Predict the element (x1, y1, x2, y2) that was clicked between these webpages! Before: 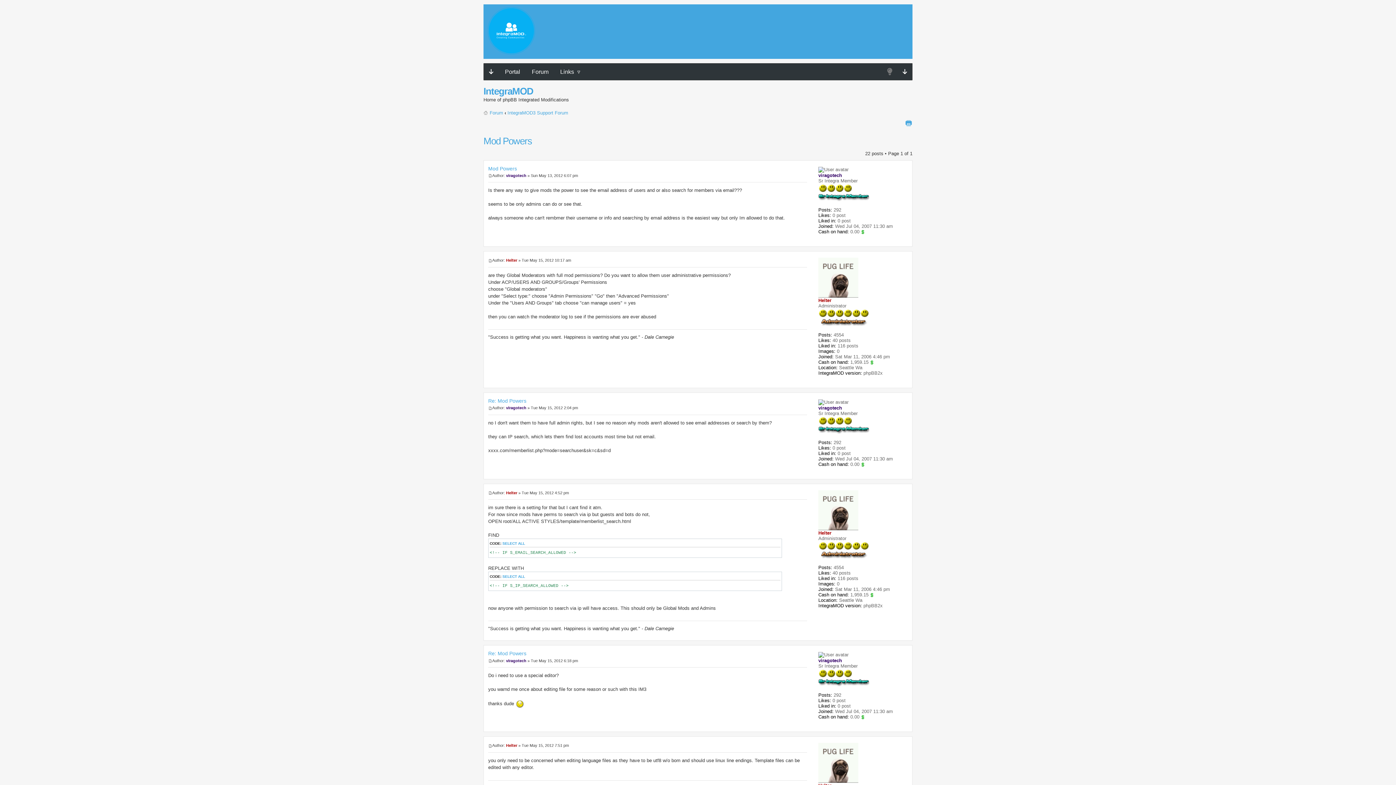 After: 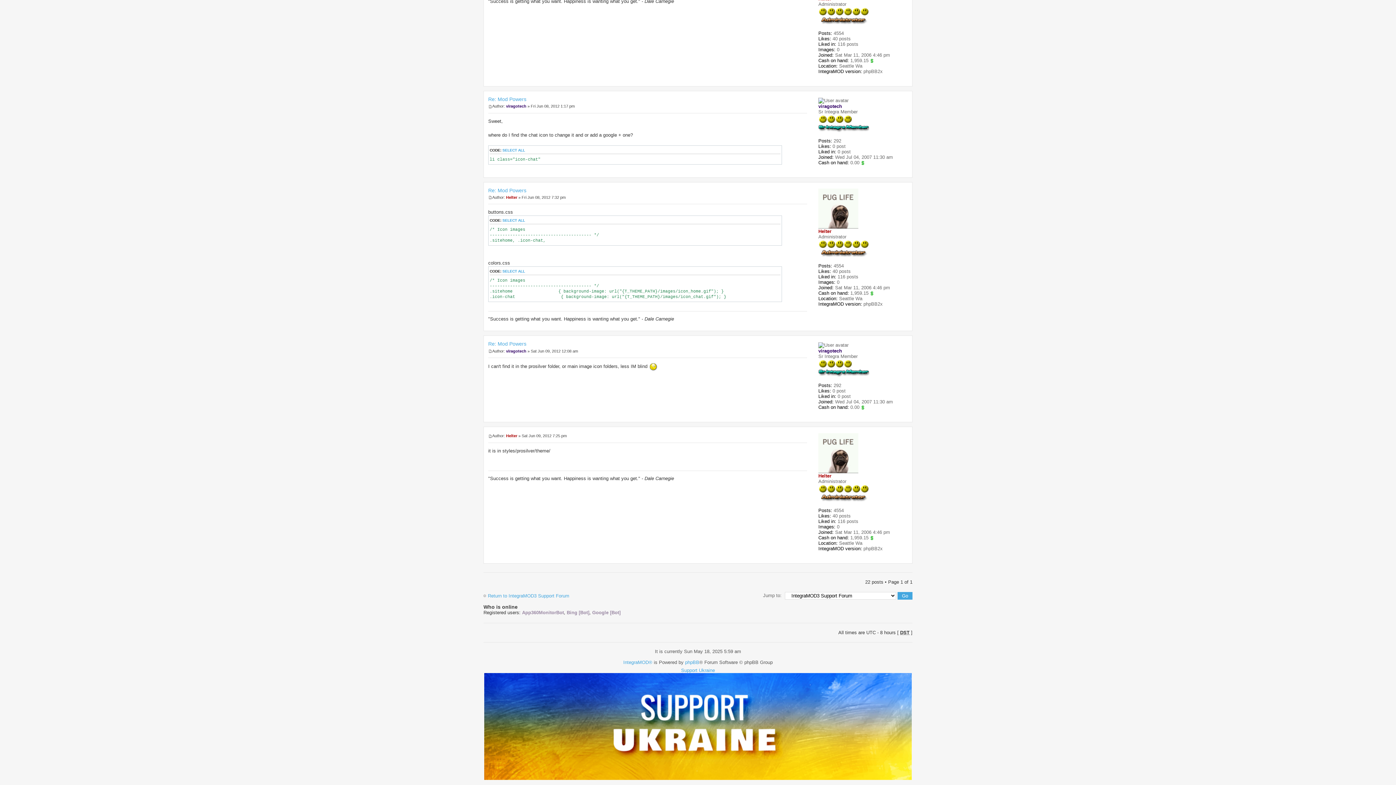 Action: bbox: (484, 63, 498, 80)